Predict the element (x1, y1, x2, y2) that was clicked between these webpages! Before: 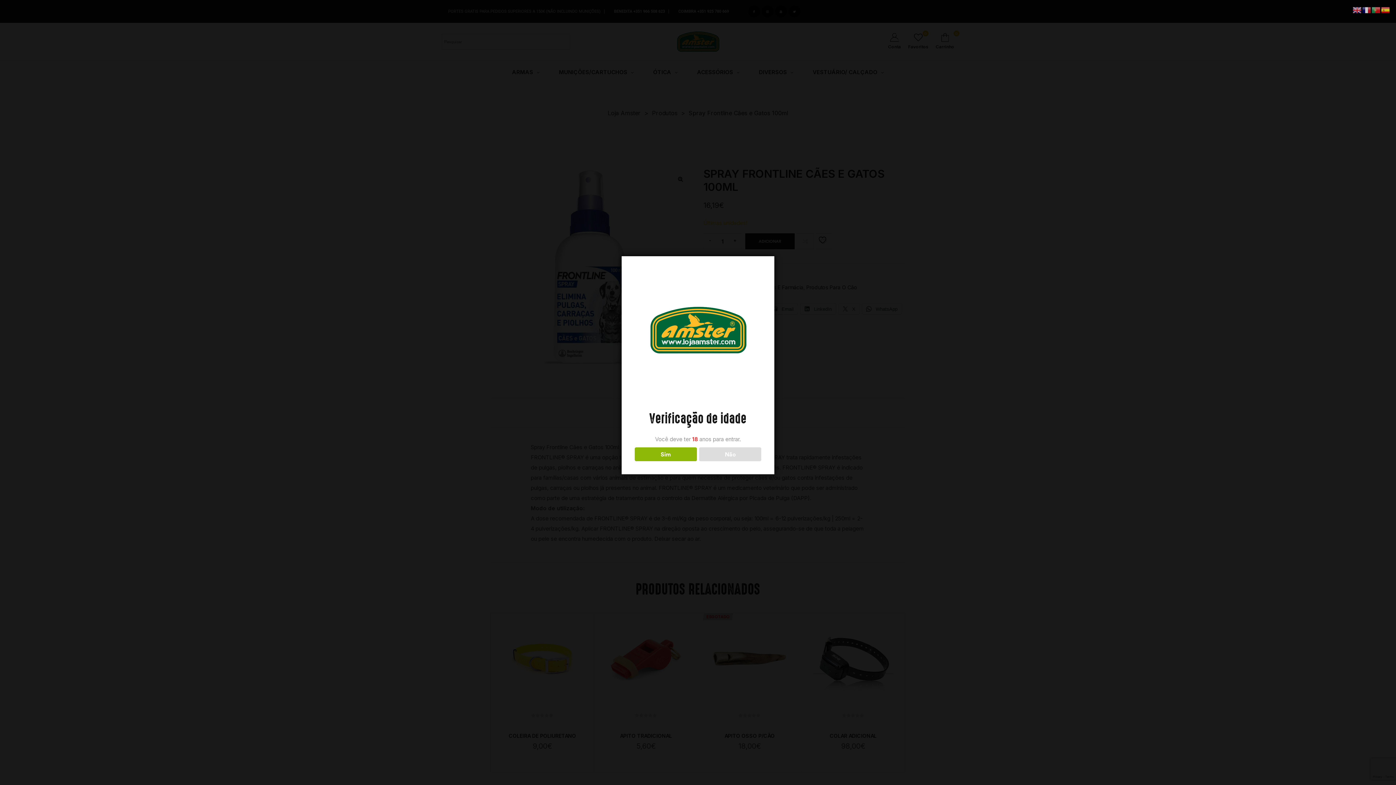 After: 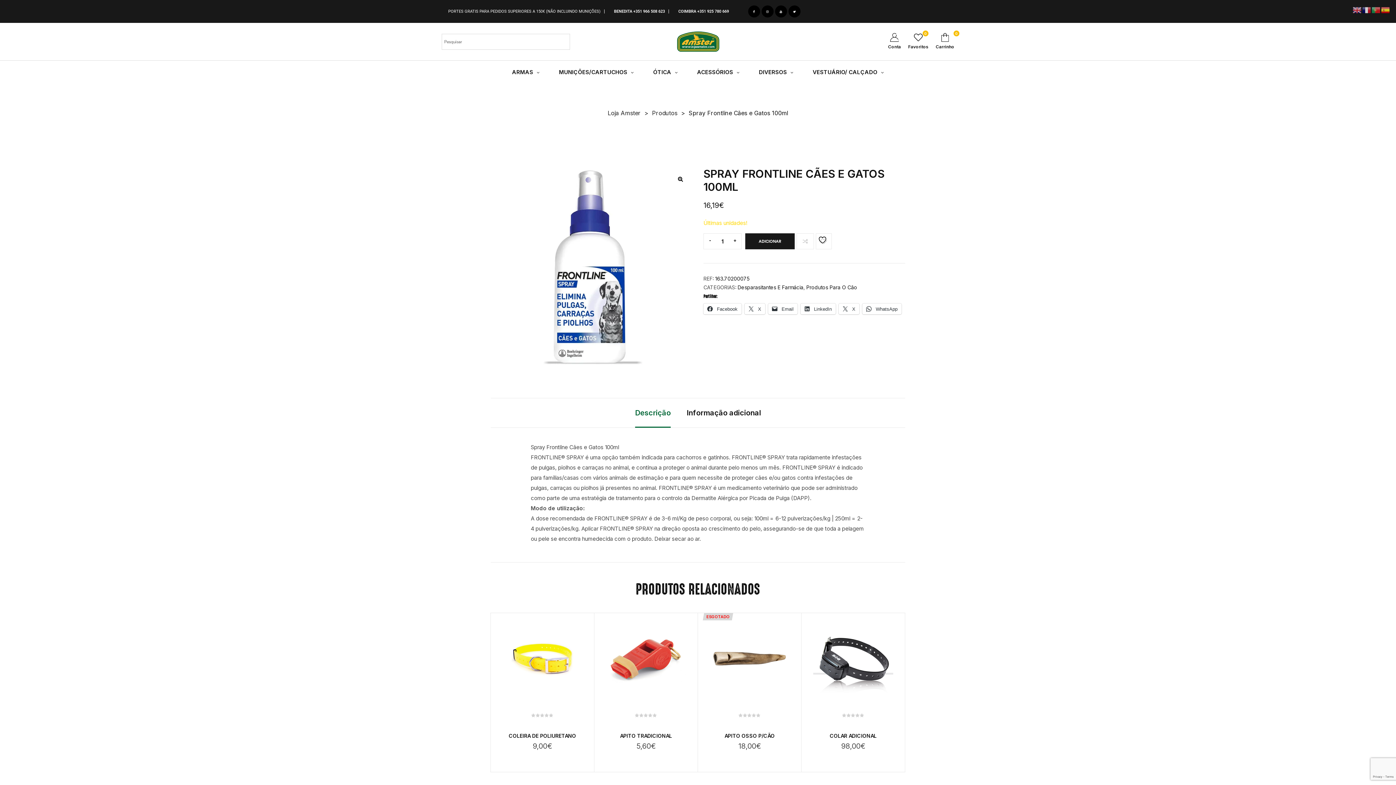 Action: bbox: (634, 447, 696, 461) label: Sim